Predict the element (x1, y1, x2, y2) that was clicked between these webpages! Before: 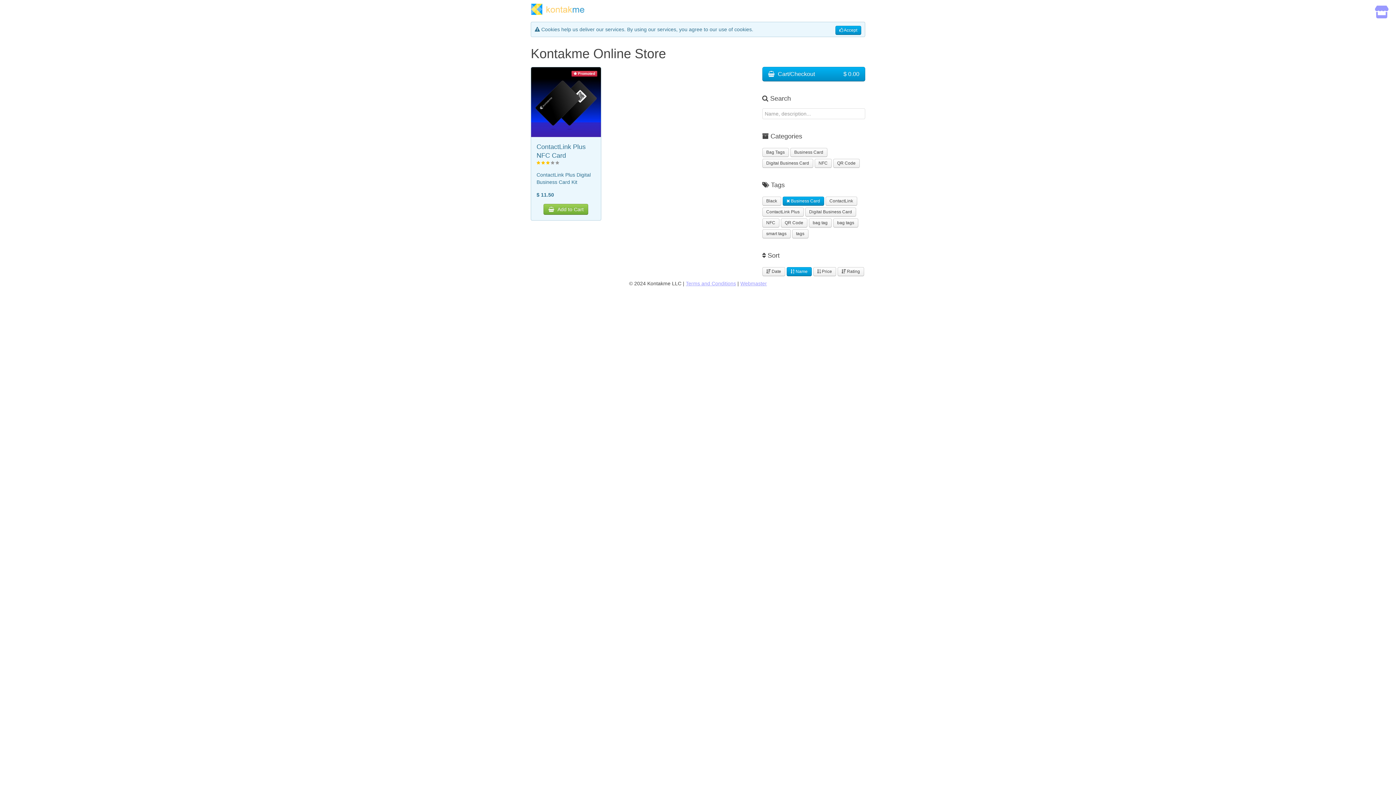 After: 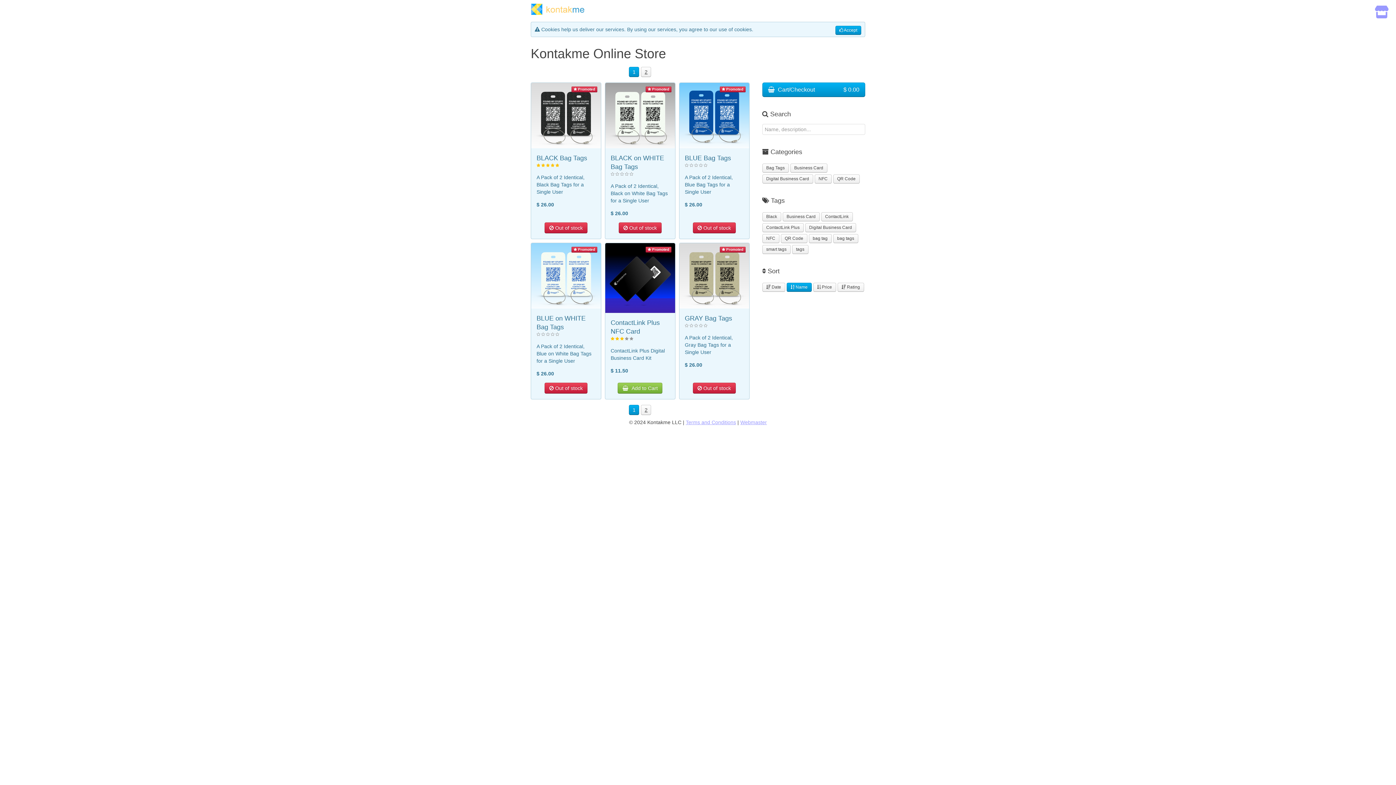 Action: label:  Business Card bbox: (782, 196, 824, 205)